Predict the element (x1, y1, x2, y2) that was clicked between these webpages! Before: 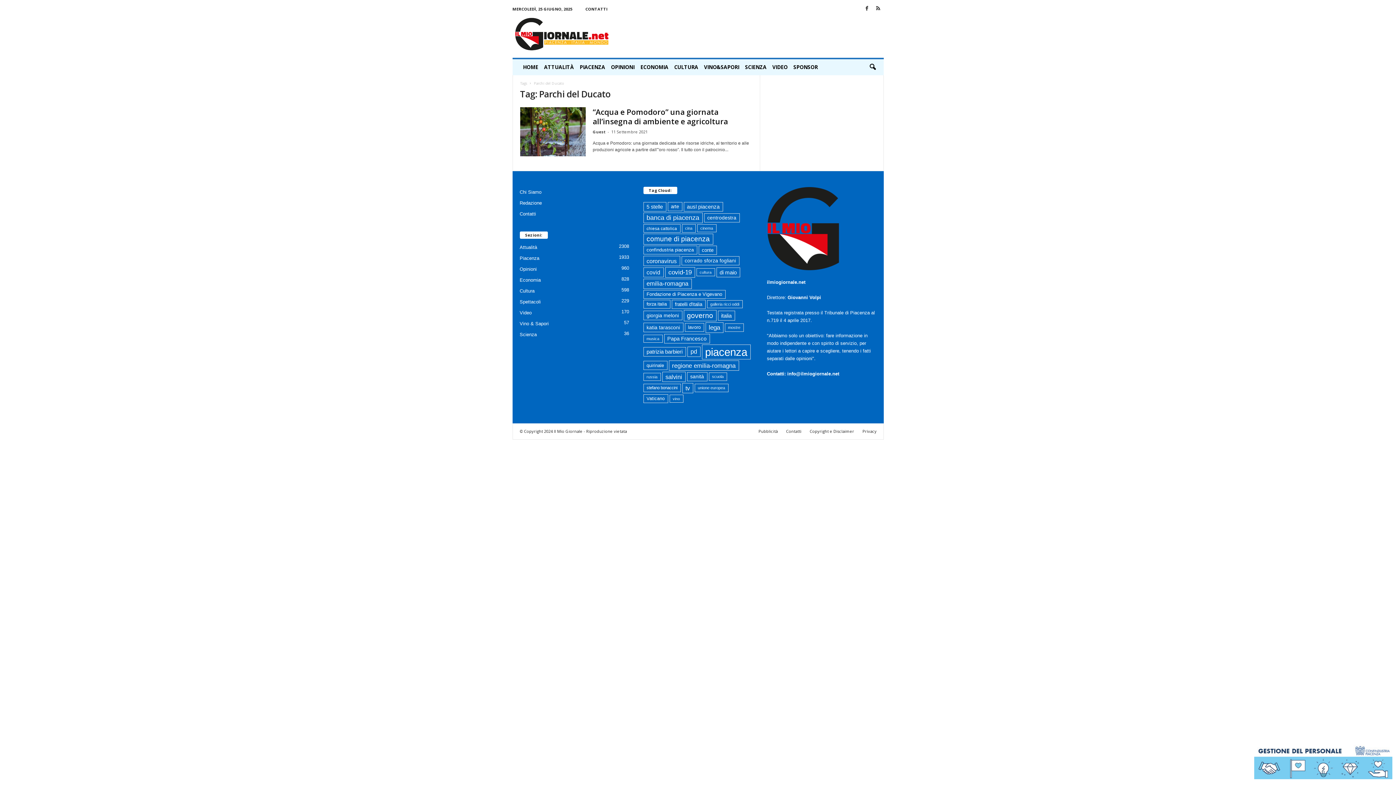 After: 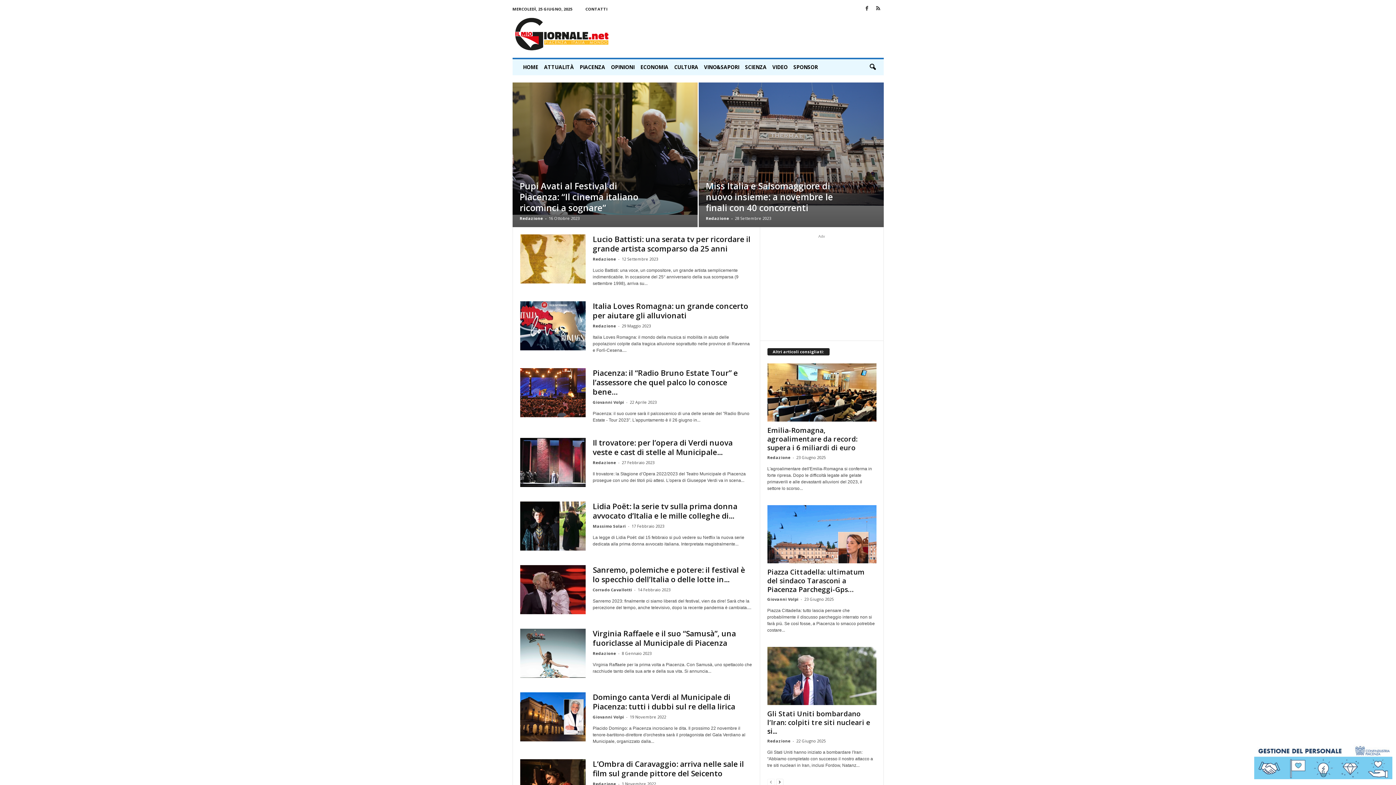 Action: bbox: (519, 299, 540, 304) label: Spettacoli
229